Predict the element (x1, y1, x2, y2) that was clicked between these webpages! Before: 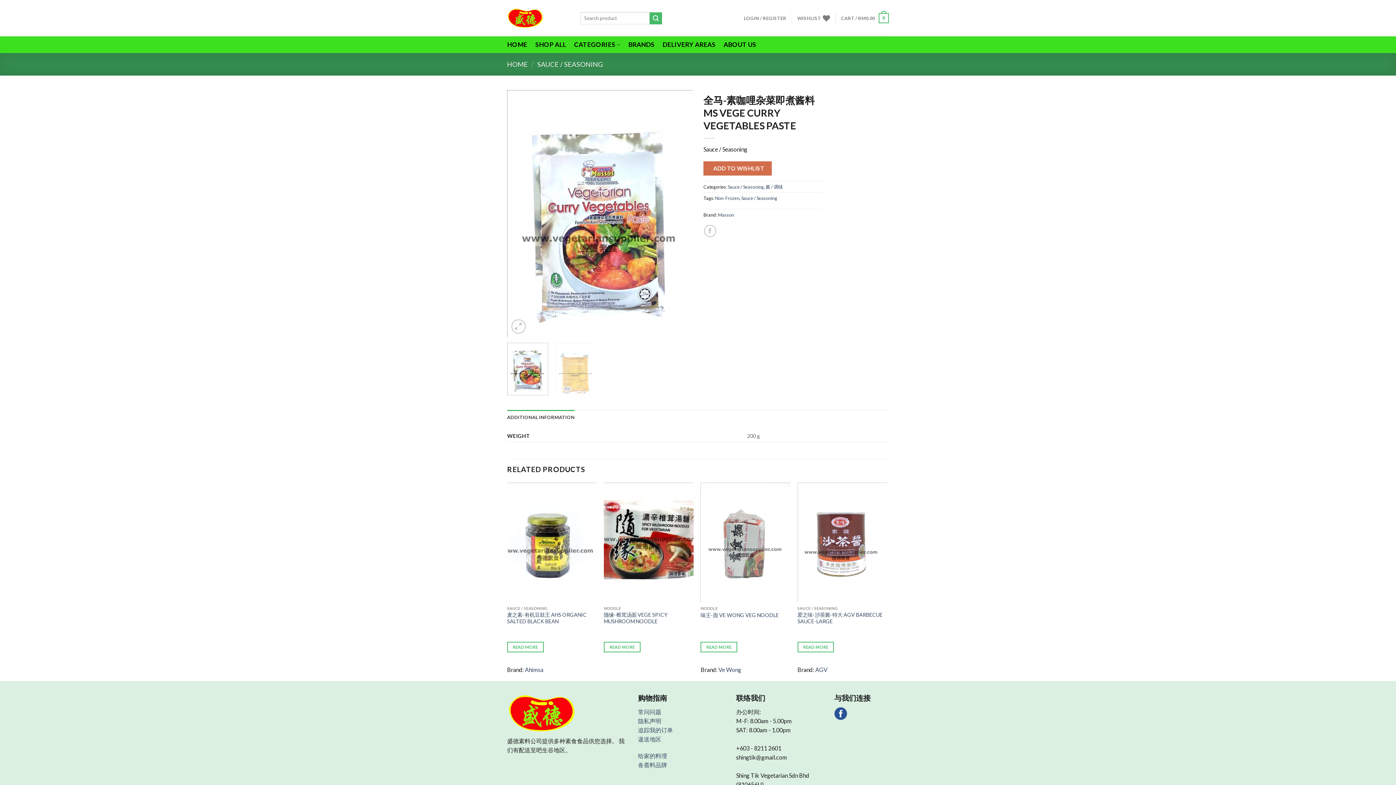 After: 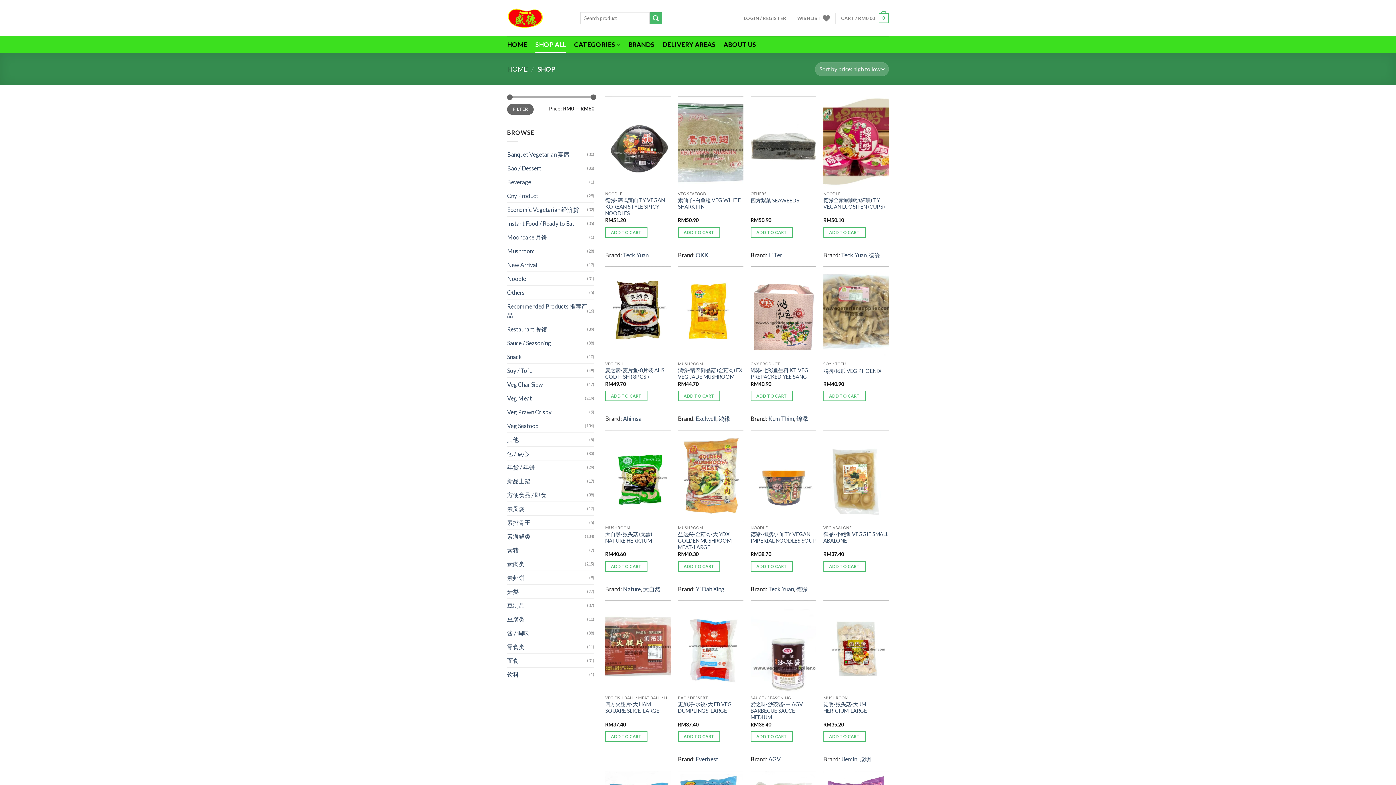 Action: label: SHOP ALL bbox: (535, 36, 566, 53)